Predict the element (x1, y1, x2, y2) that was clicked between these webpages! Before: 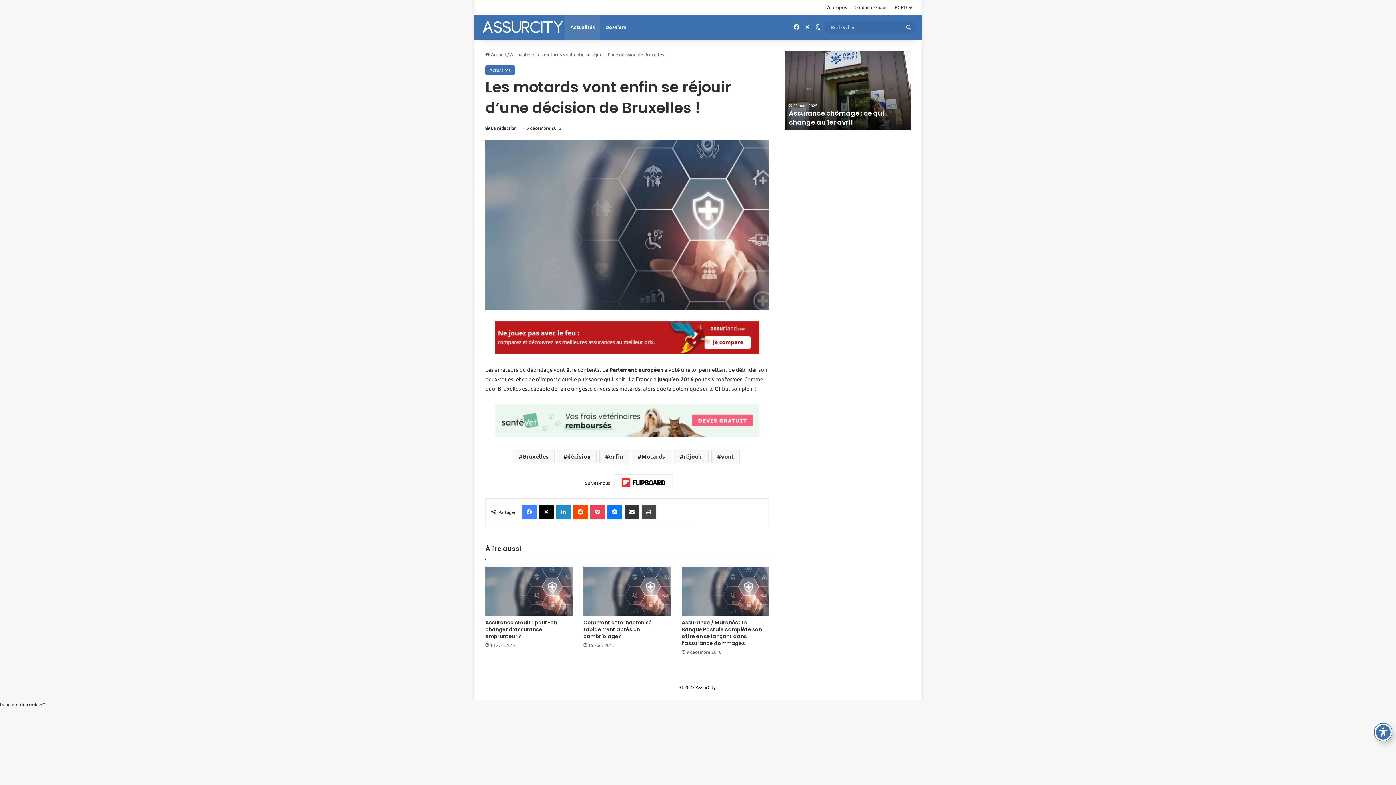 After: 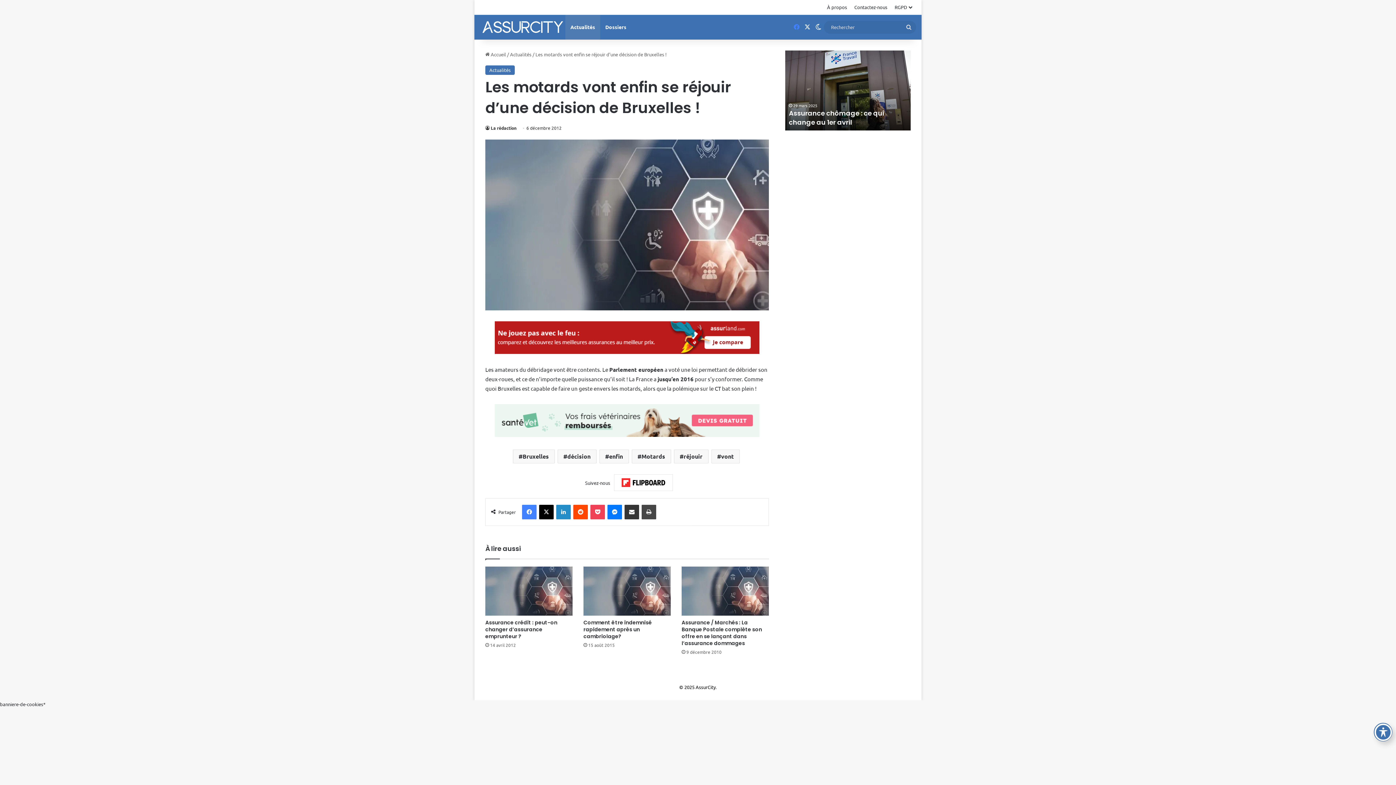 Action: bbox: (791, 14, 802, 39) label: Facebook